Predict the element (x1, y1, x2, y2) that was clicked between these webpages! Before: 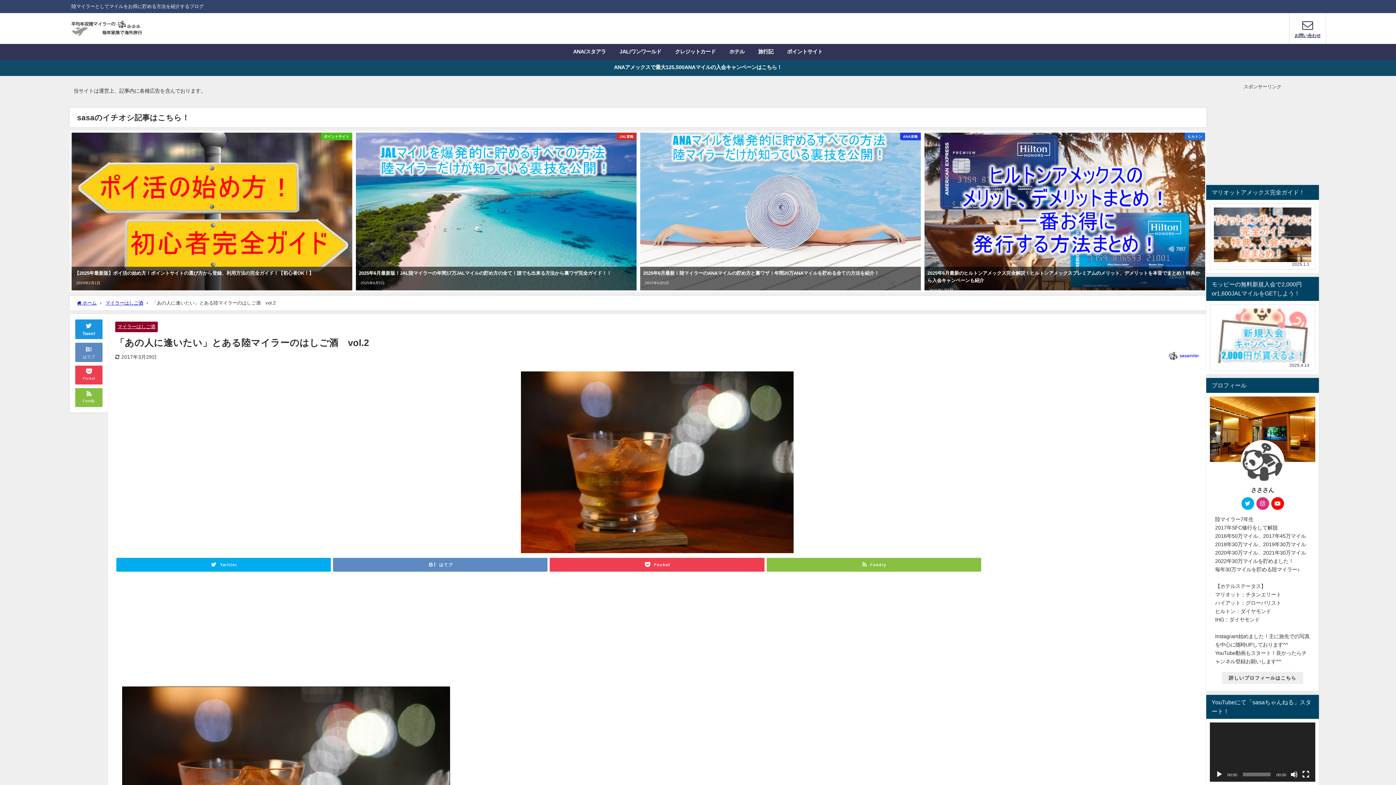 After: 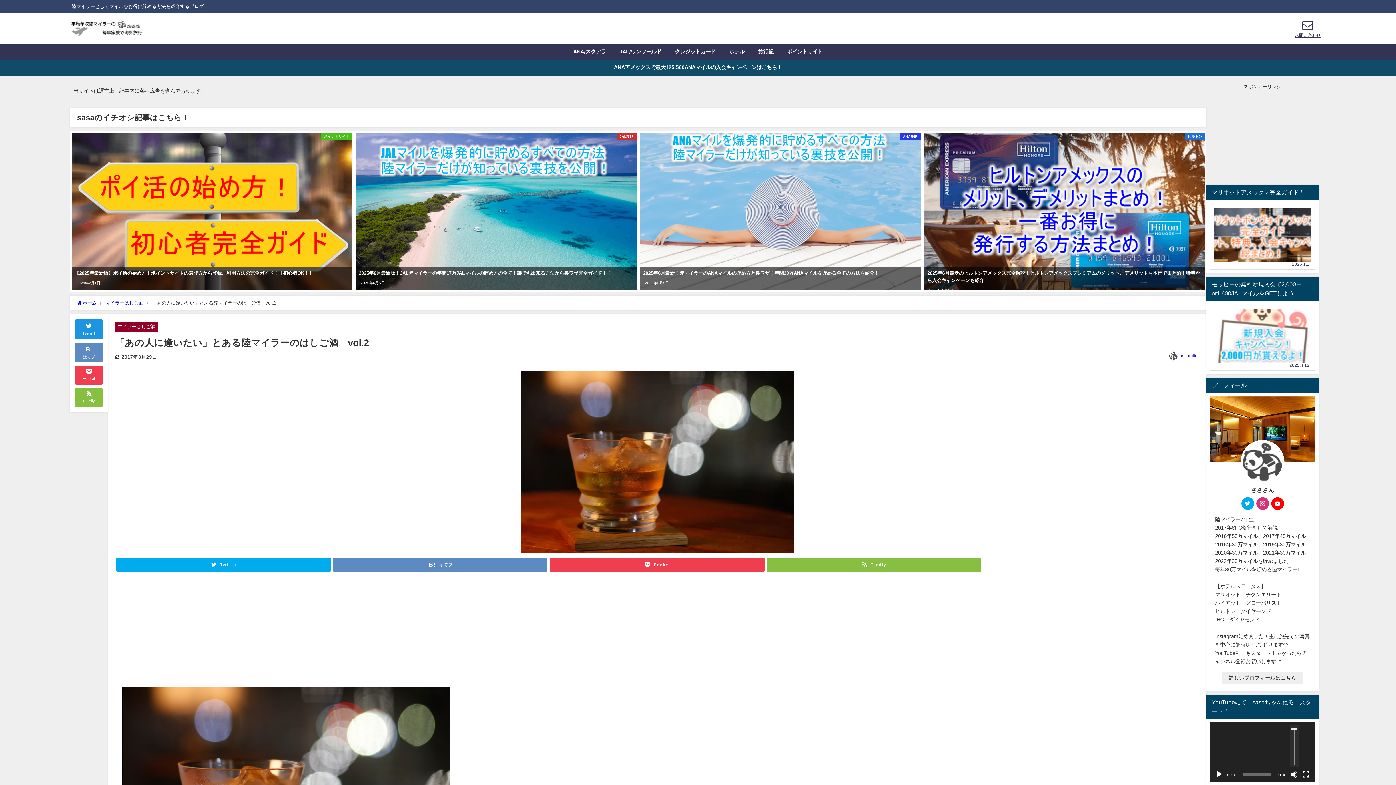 Action: bbox: (1290, 771, 1298, 778) label: ミュート